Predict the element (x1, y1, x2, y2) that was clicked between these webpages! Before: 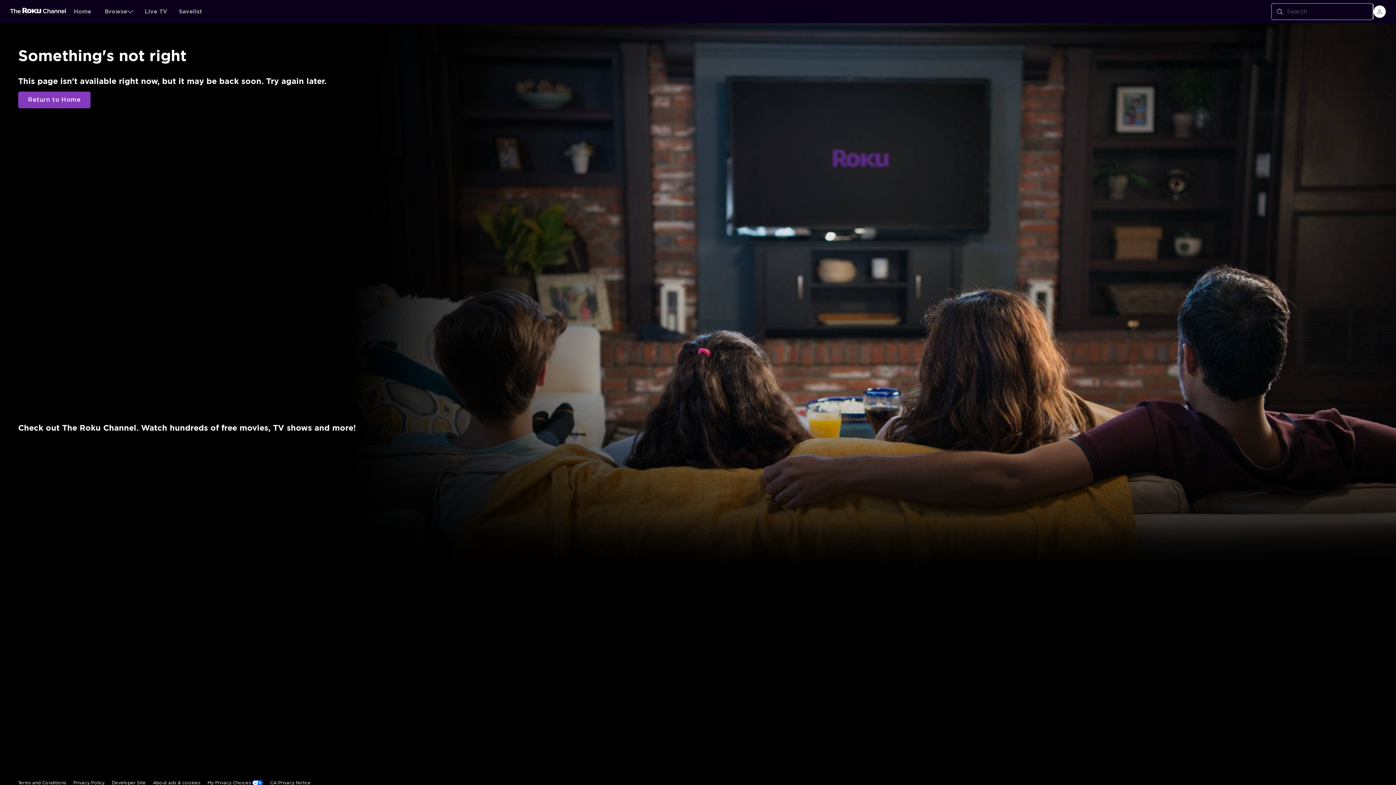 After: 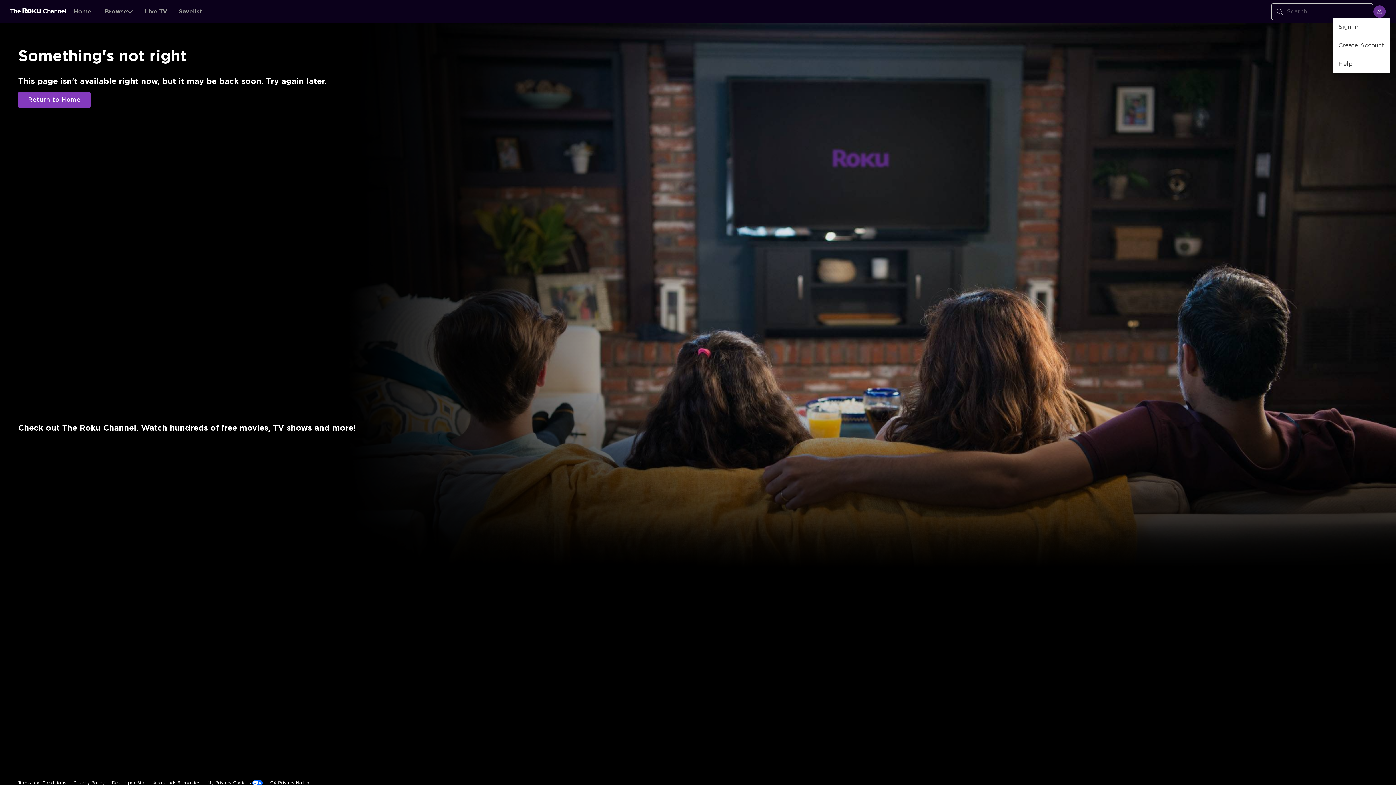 Action: bbox: (1373, 5, 1386, 17) label: menu